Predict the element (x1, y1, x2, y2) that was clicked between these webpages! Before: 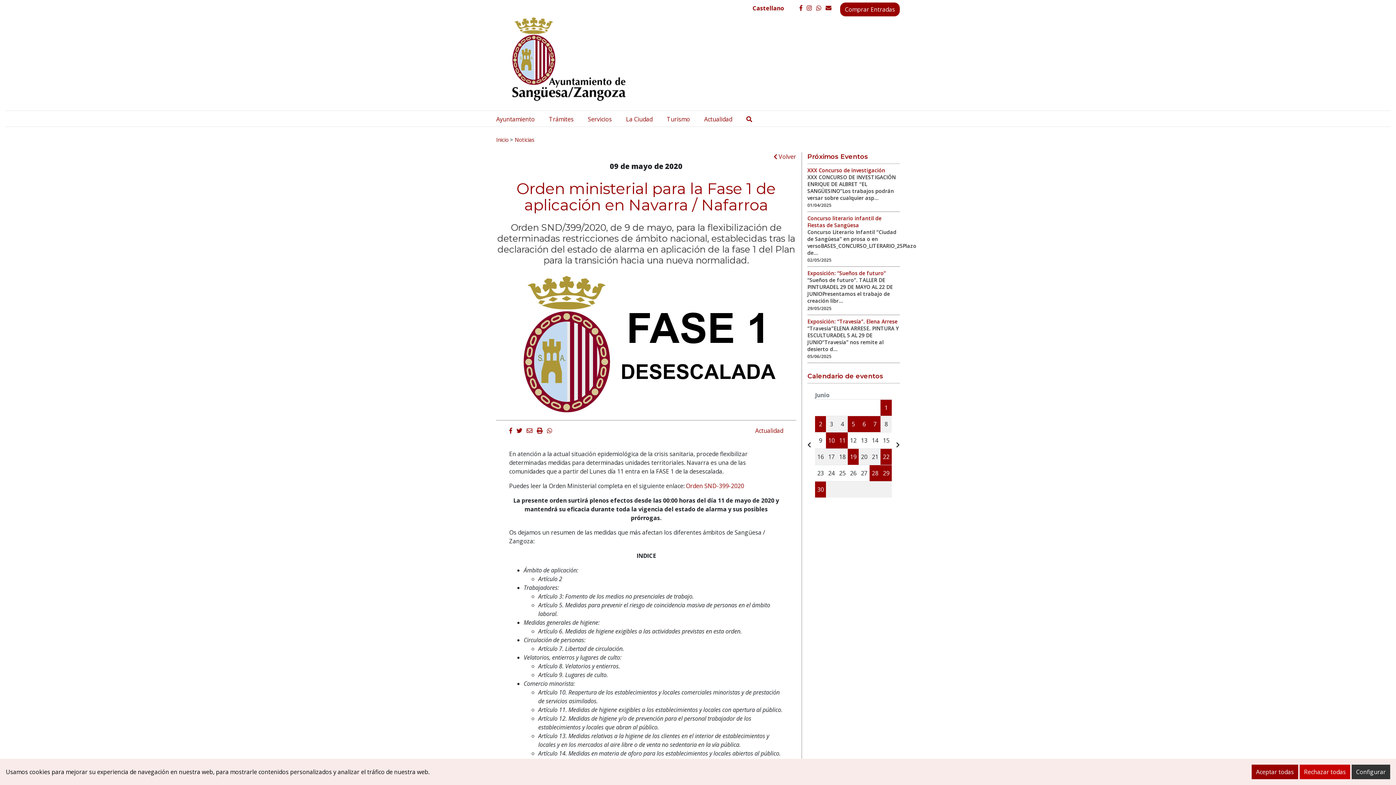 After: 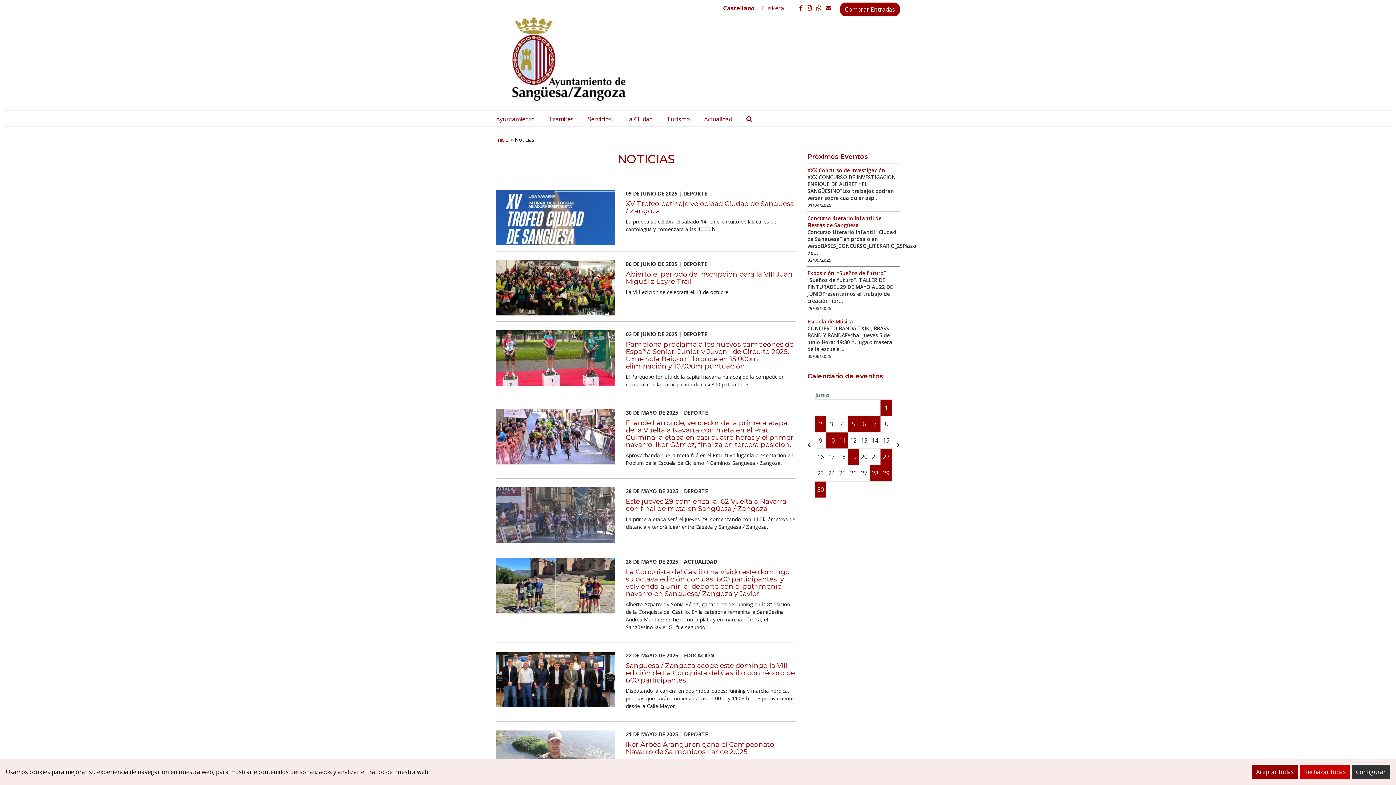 Action: label: Noticias bbox: (514, 135, 534, 143)